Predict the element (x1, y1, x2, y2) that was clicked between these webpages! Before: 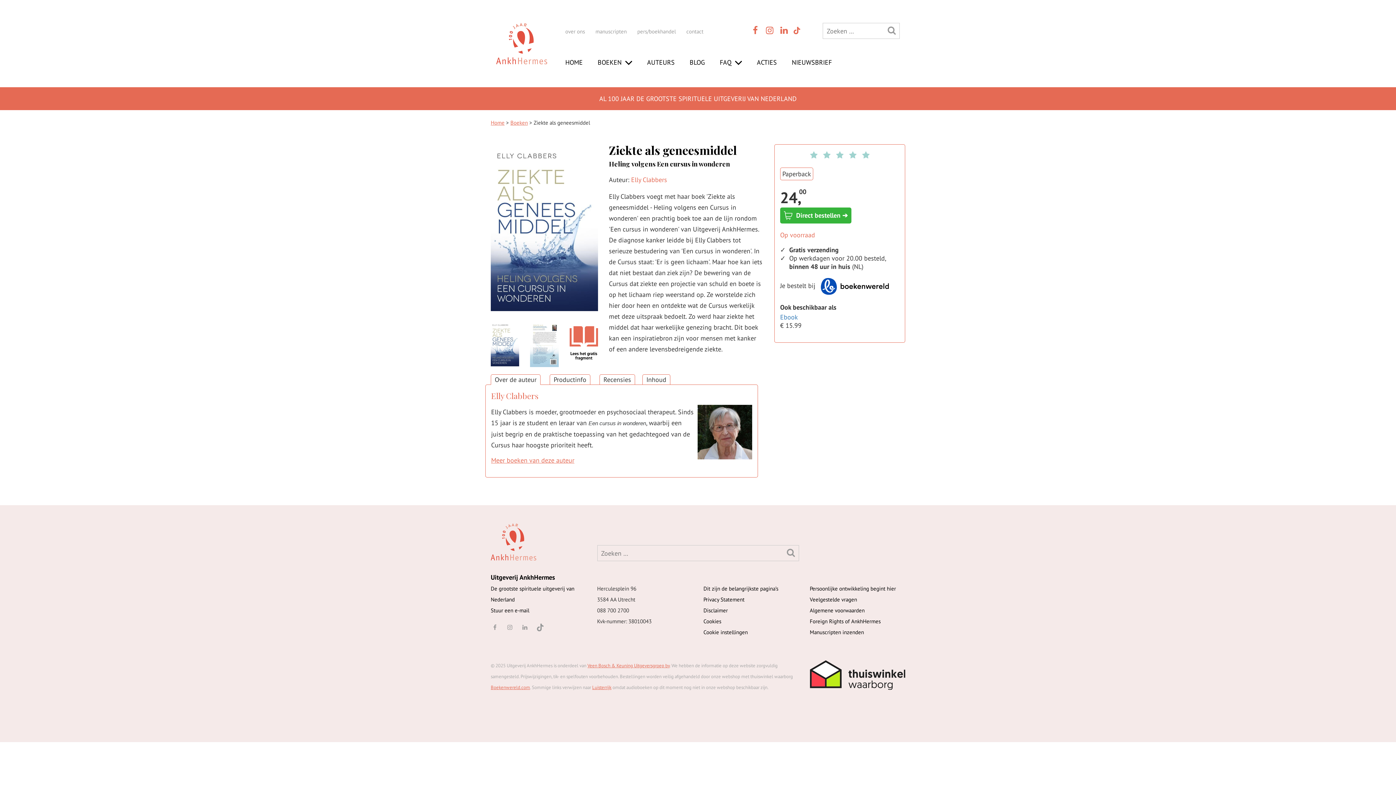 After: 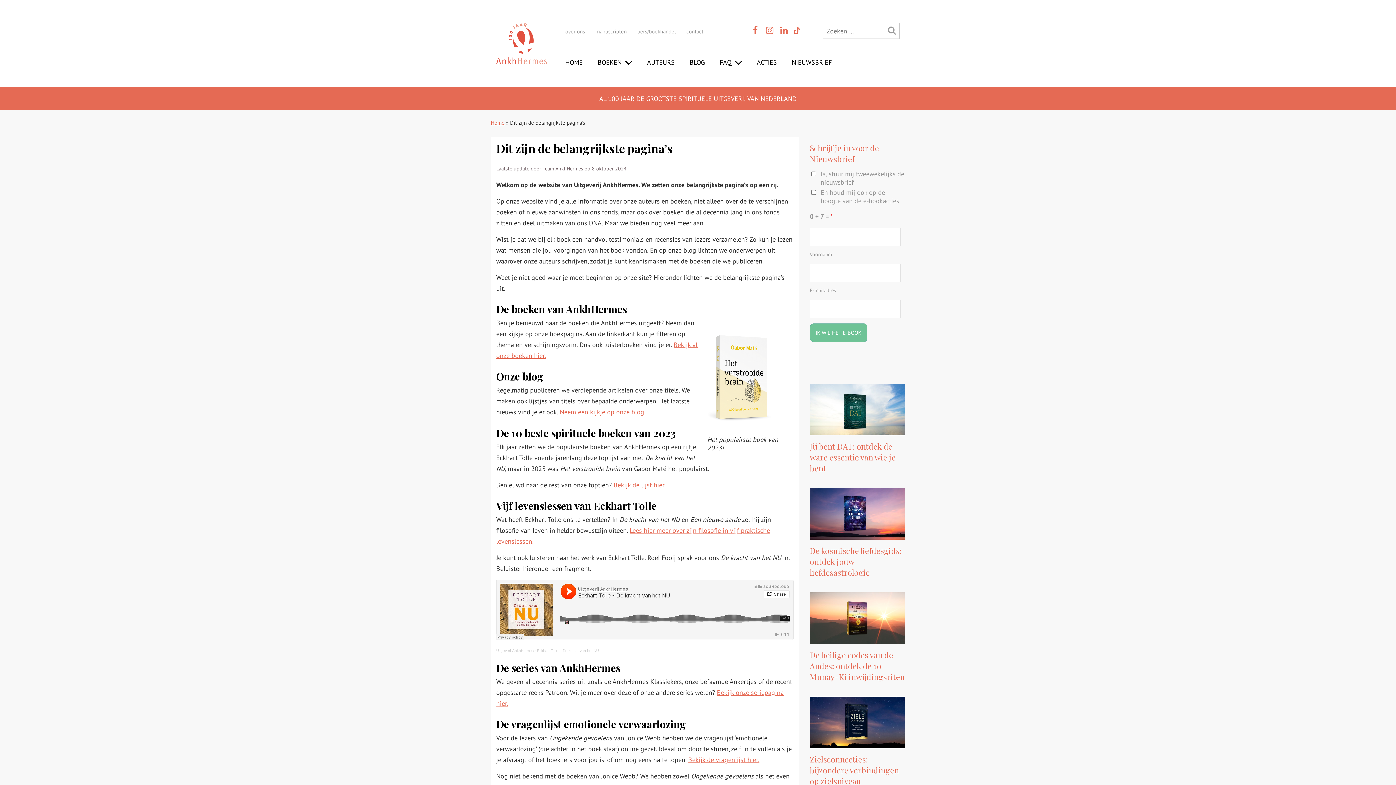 Action: bbox: (703, 585, 778, 592) label: Dit zijn de belangrijkste pagina’s